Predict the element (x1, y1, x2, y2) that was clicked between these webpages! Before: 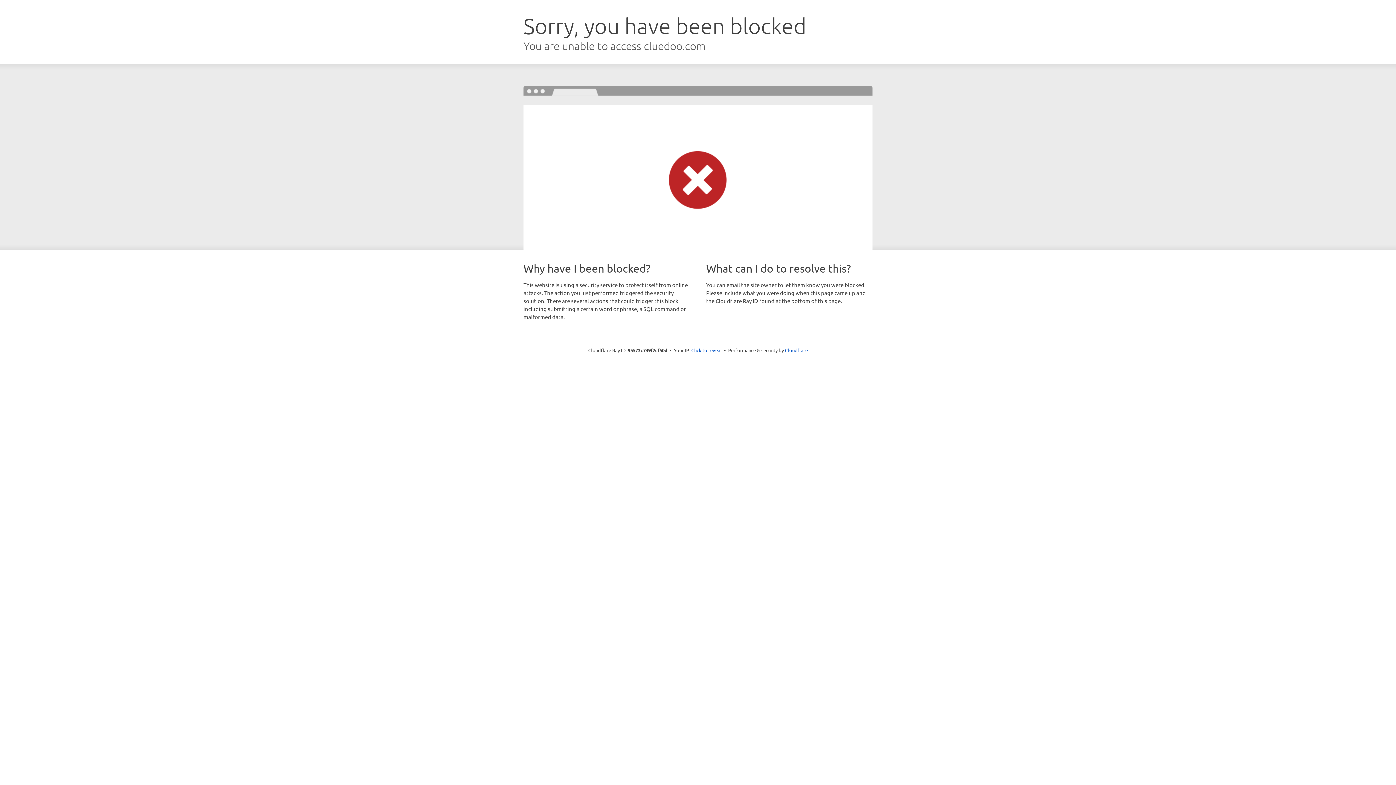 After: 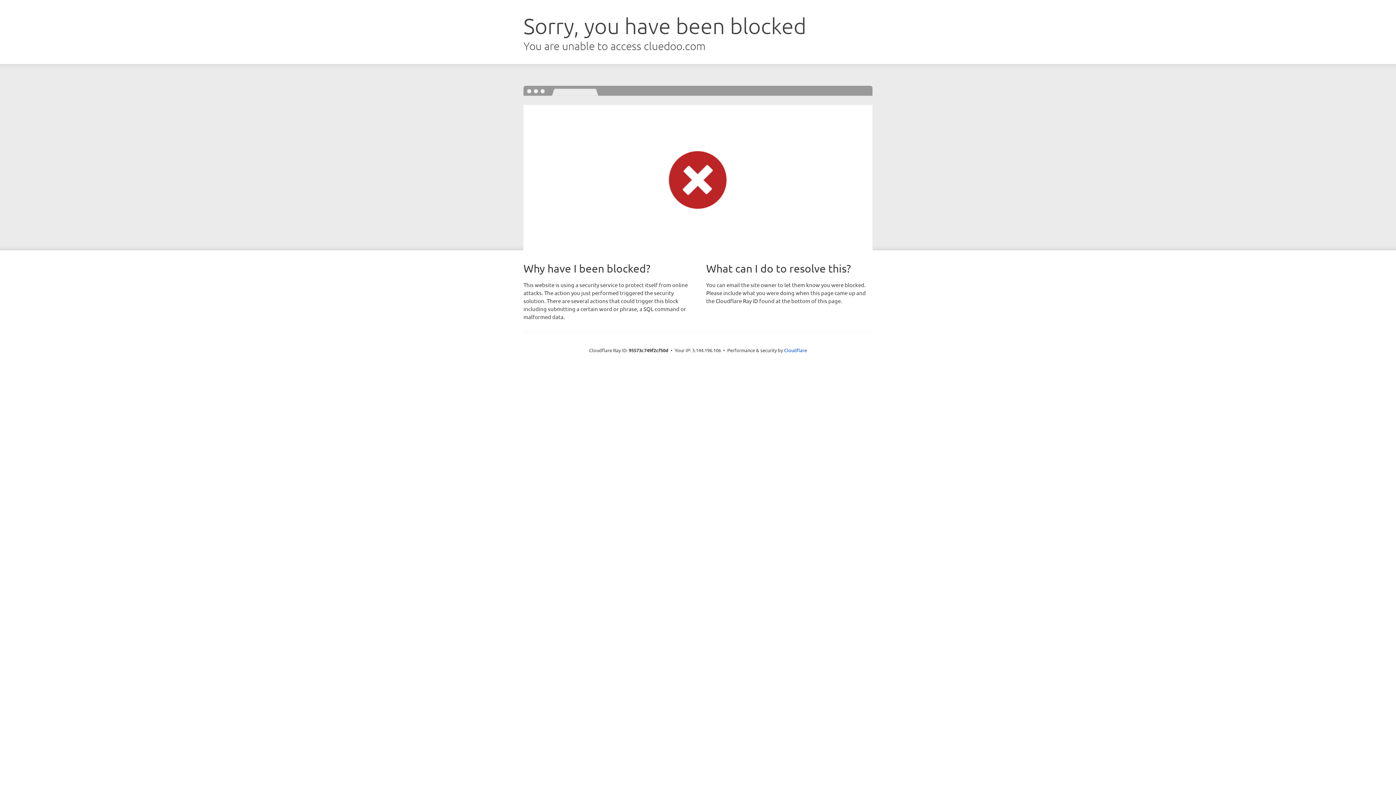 Action: bbox: (691, 346, 722, 353) label: Click to reveal